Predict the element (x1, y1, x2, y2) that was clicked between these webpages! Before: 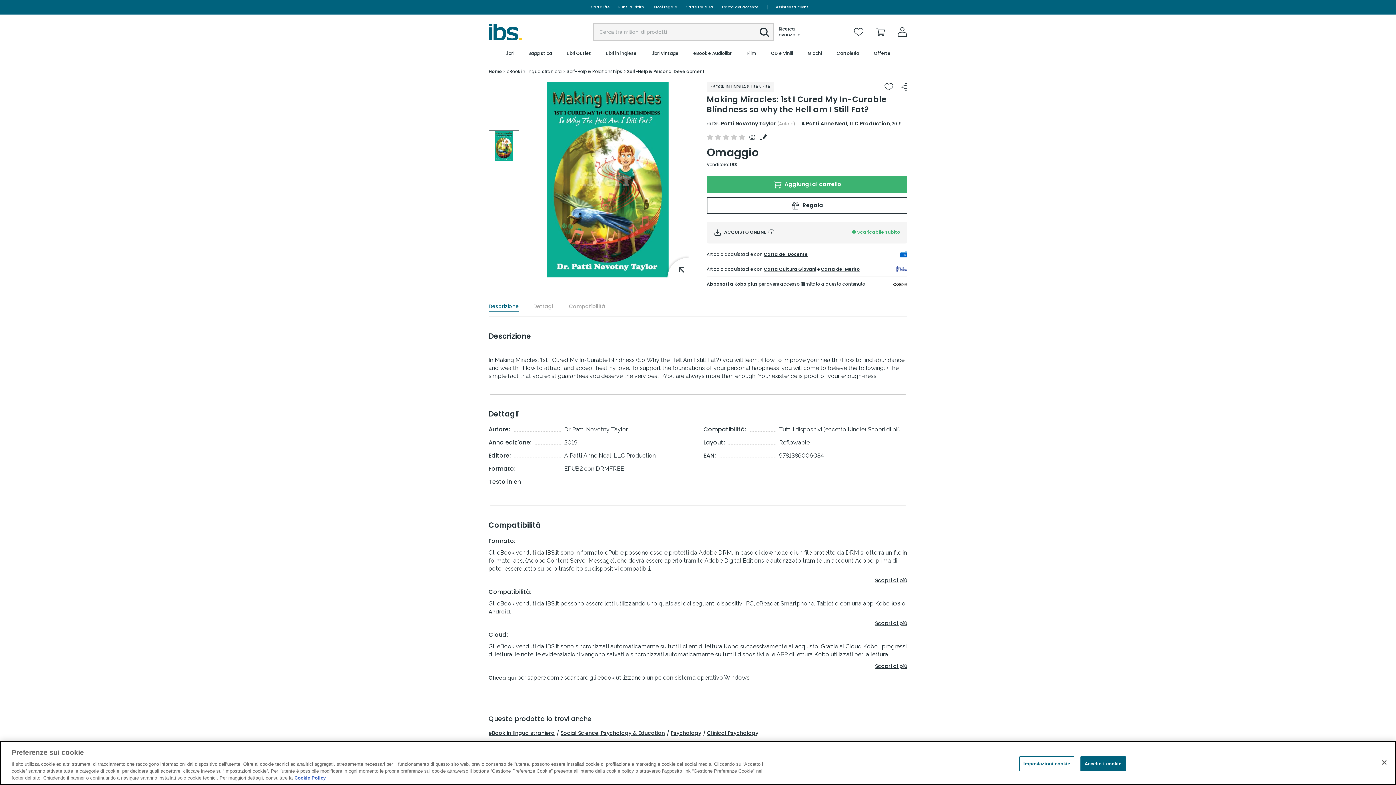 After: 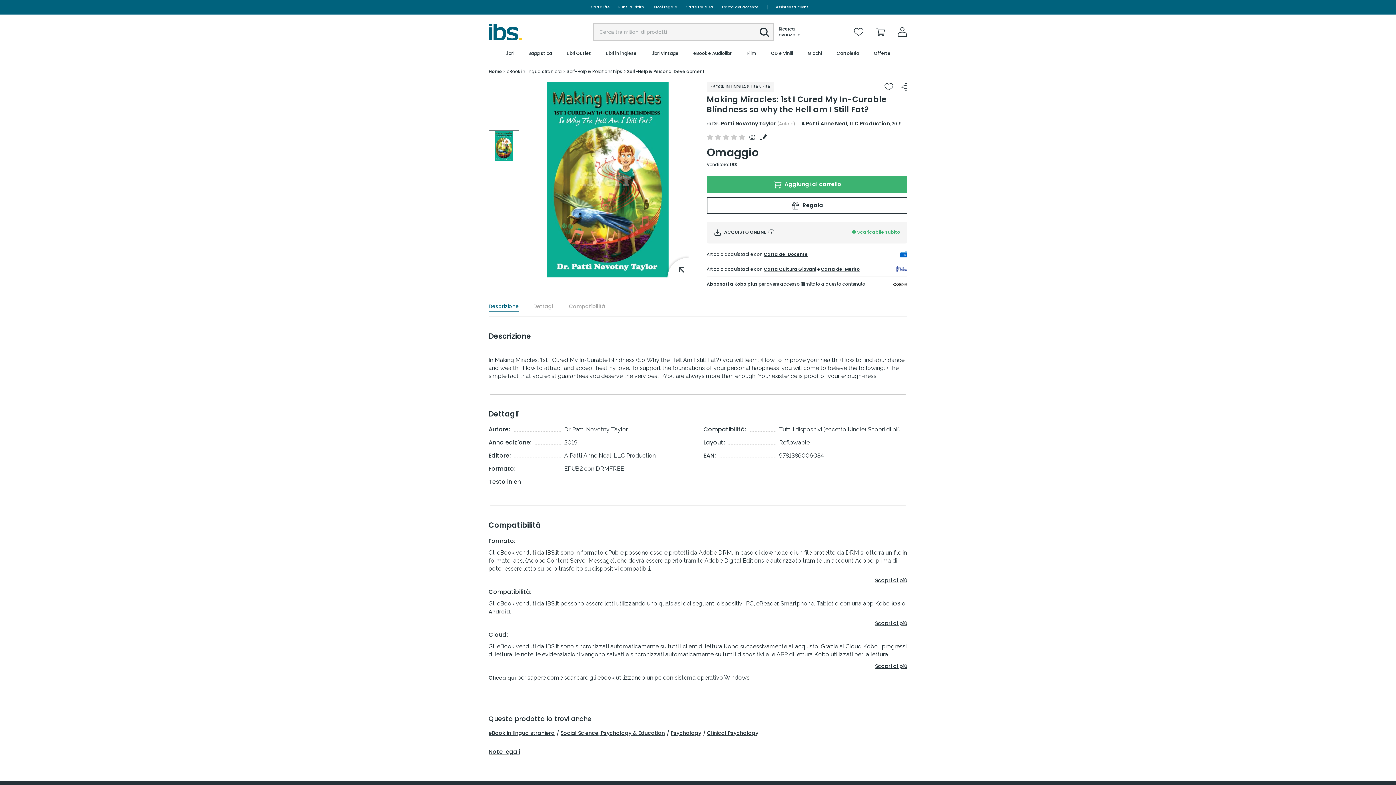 Action: label: Chiudi bbox: (1376, 754, 1392, 770)